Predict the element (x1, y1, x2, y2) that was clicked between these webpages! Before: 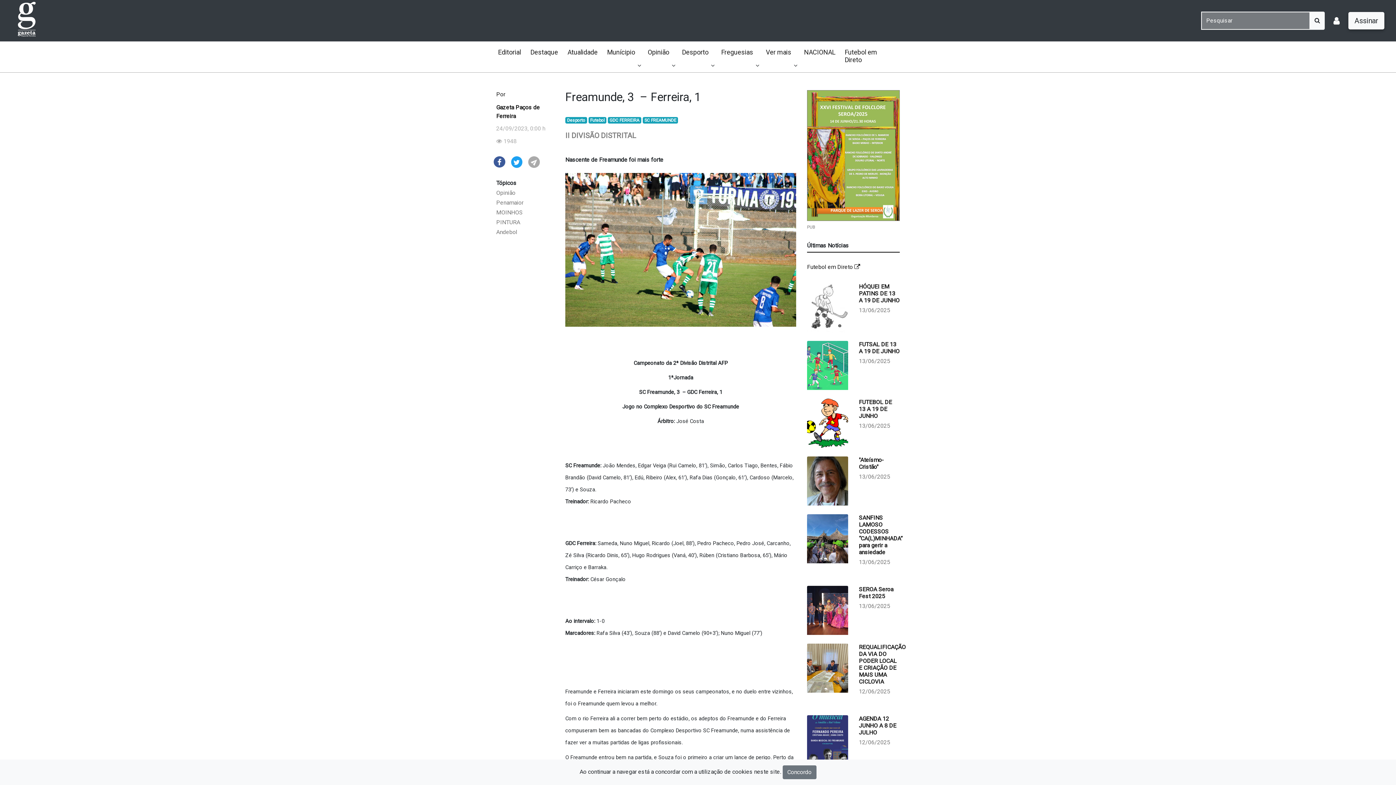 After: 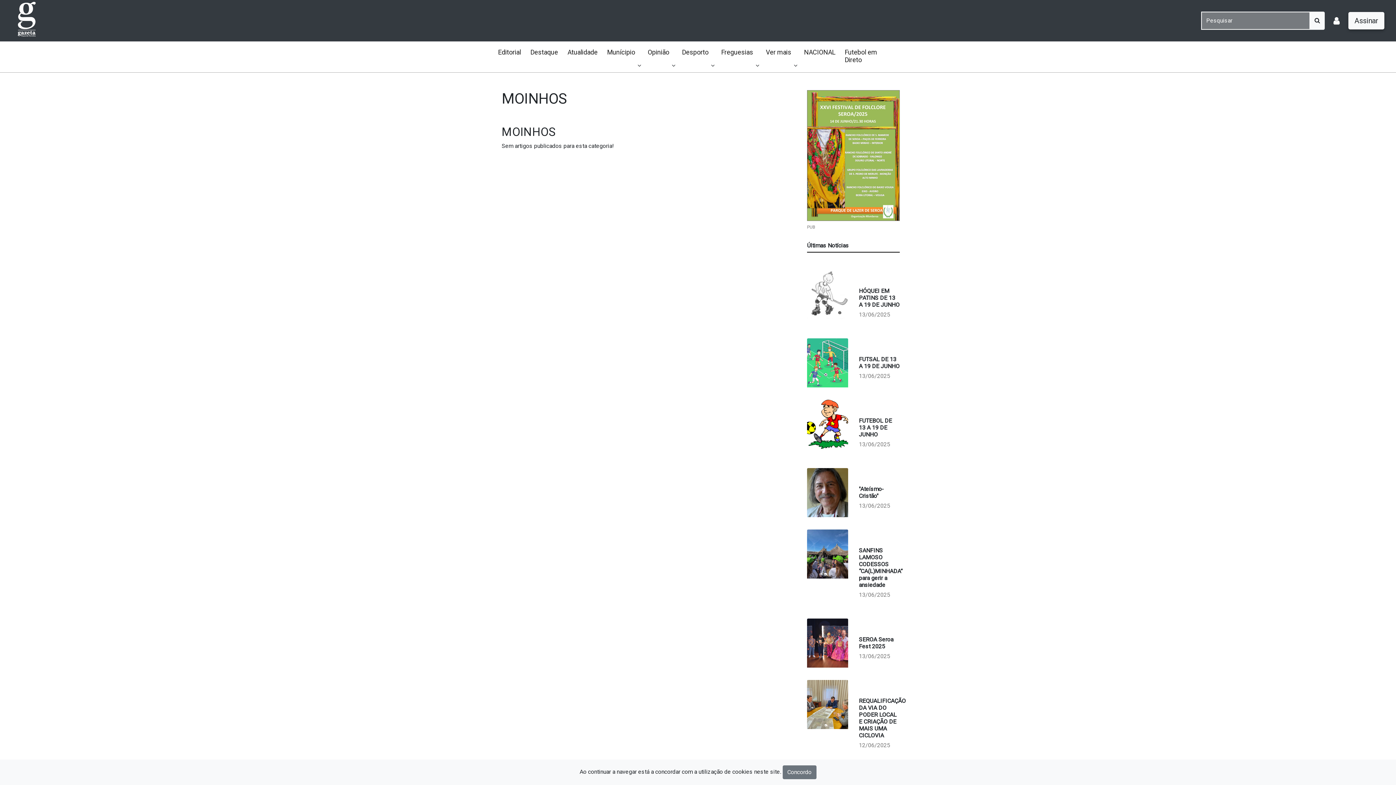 Action: bbox: (496, 209, 554, 216) label: MOINHOS